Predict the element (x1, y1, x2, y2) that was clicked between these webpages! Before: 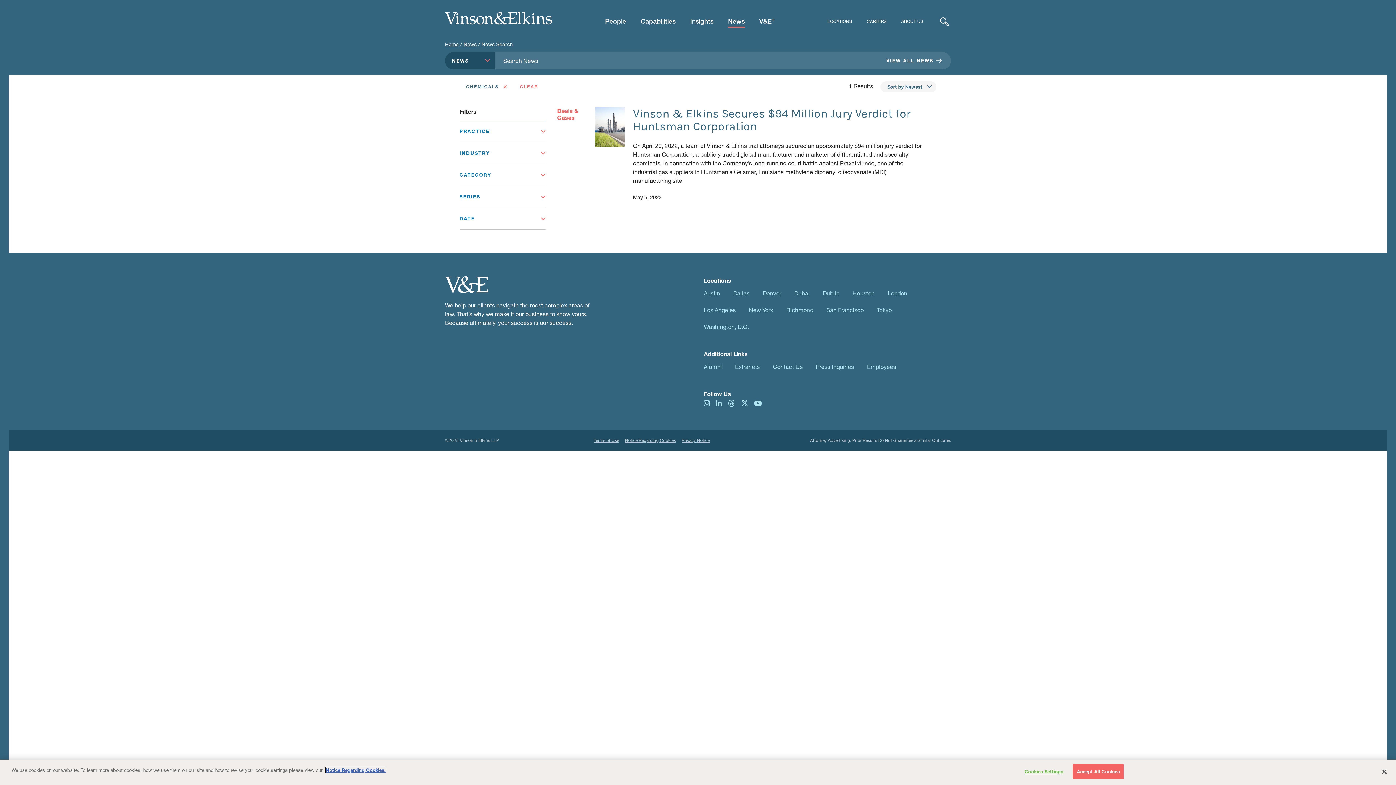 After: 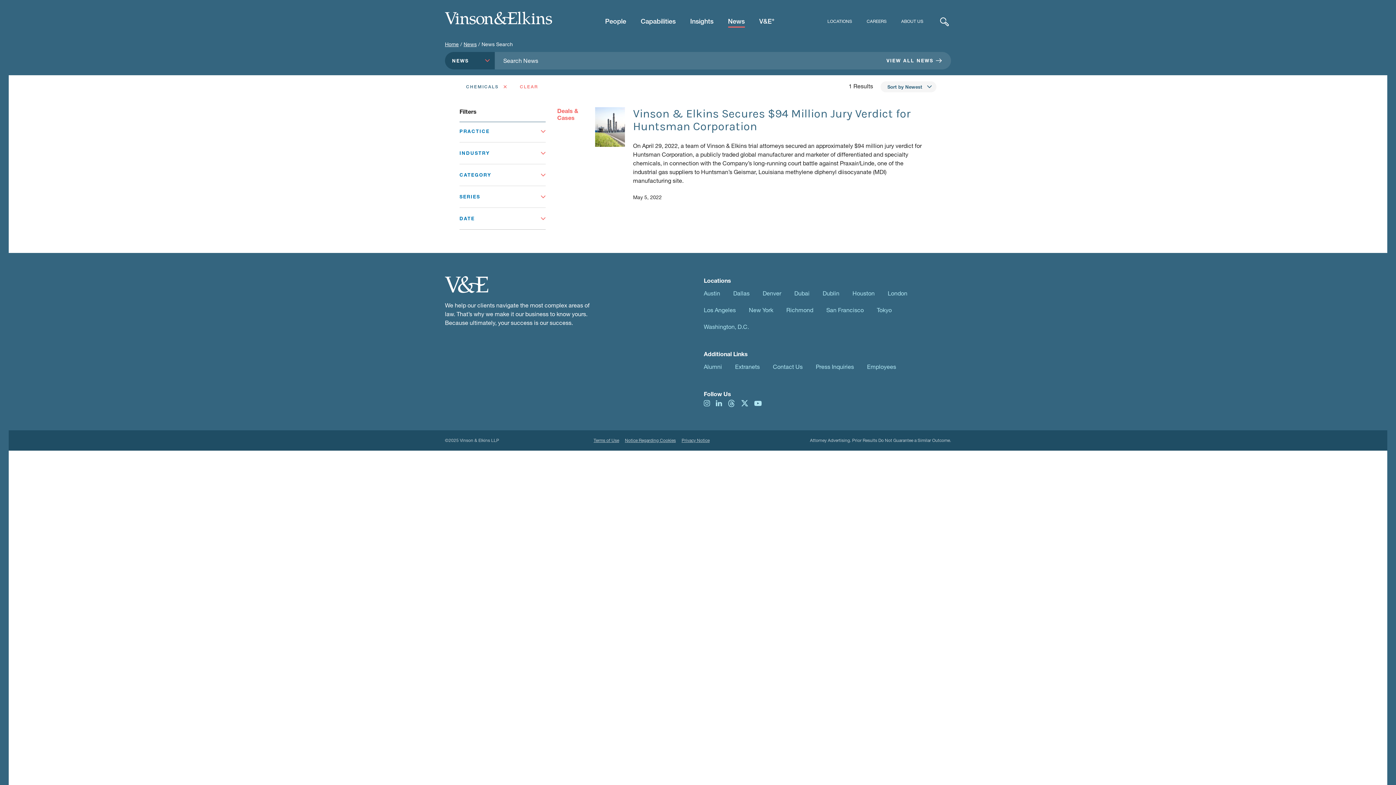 Action: label: Accept All Cookies bbox: (1073, 764, 1124, 779)